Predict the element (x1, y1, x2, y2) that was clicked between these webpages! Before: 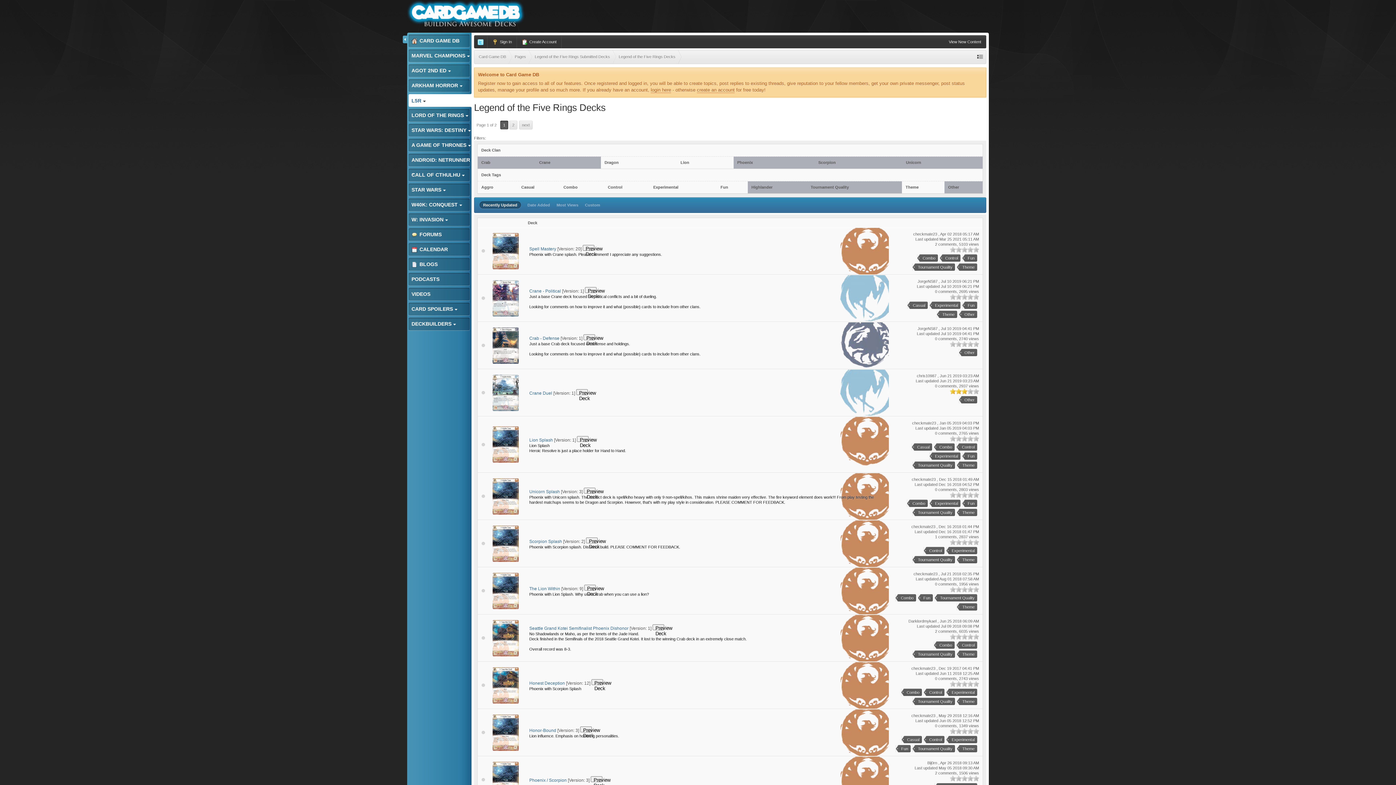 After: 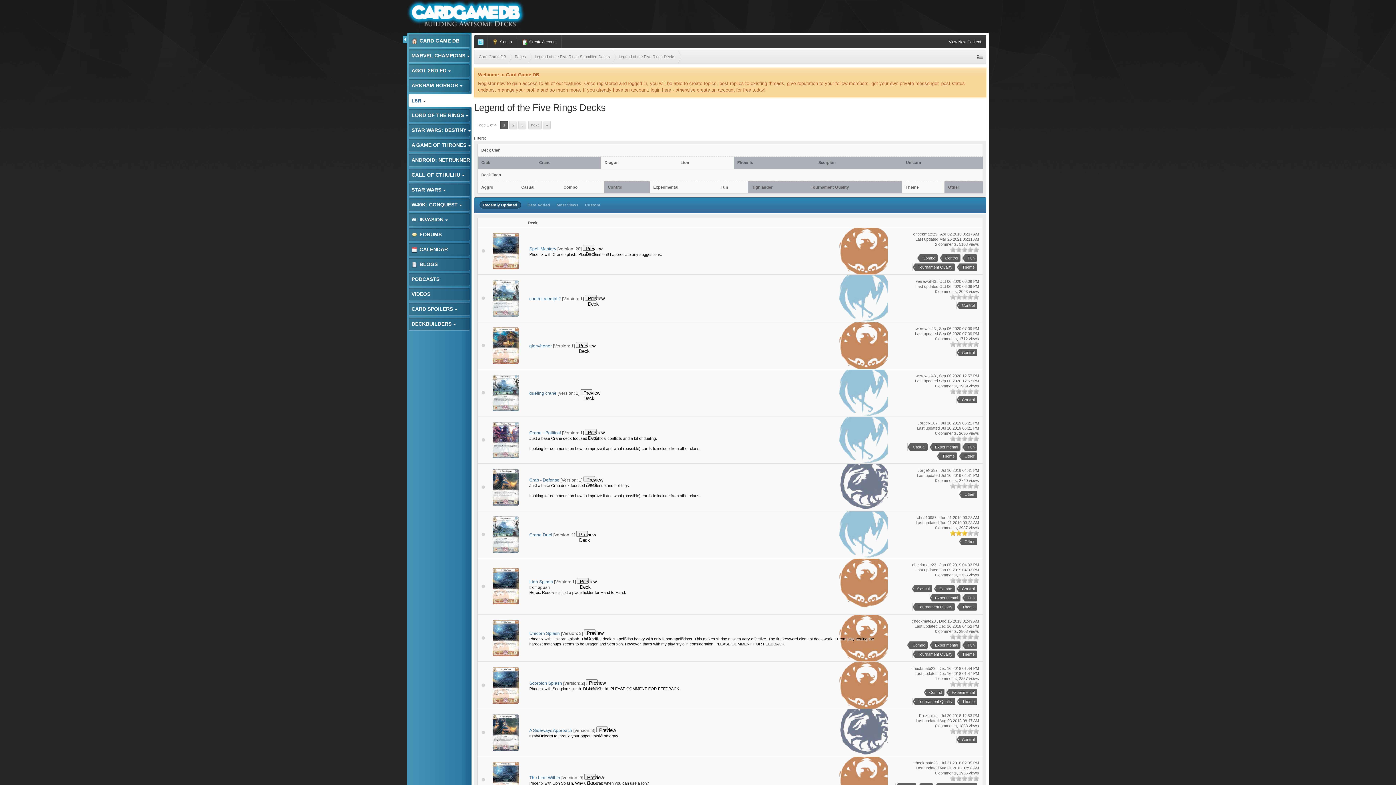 Action: bbox: (608, 185, 622, 189) label: Control